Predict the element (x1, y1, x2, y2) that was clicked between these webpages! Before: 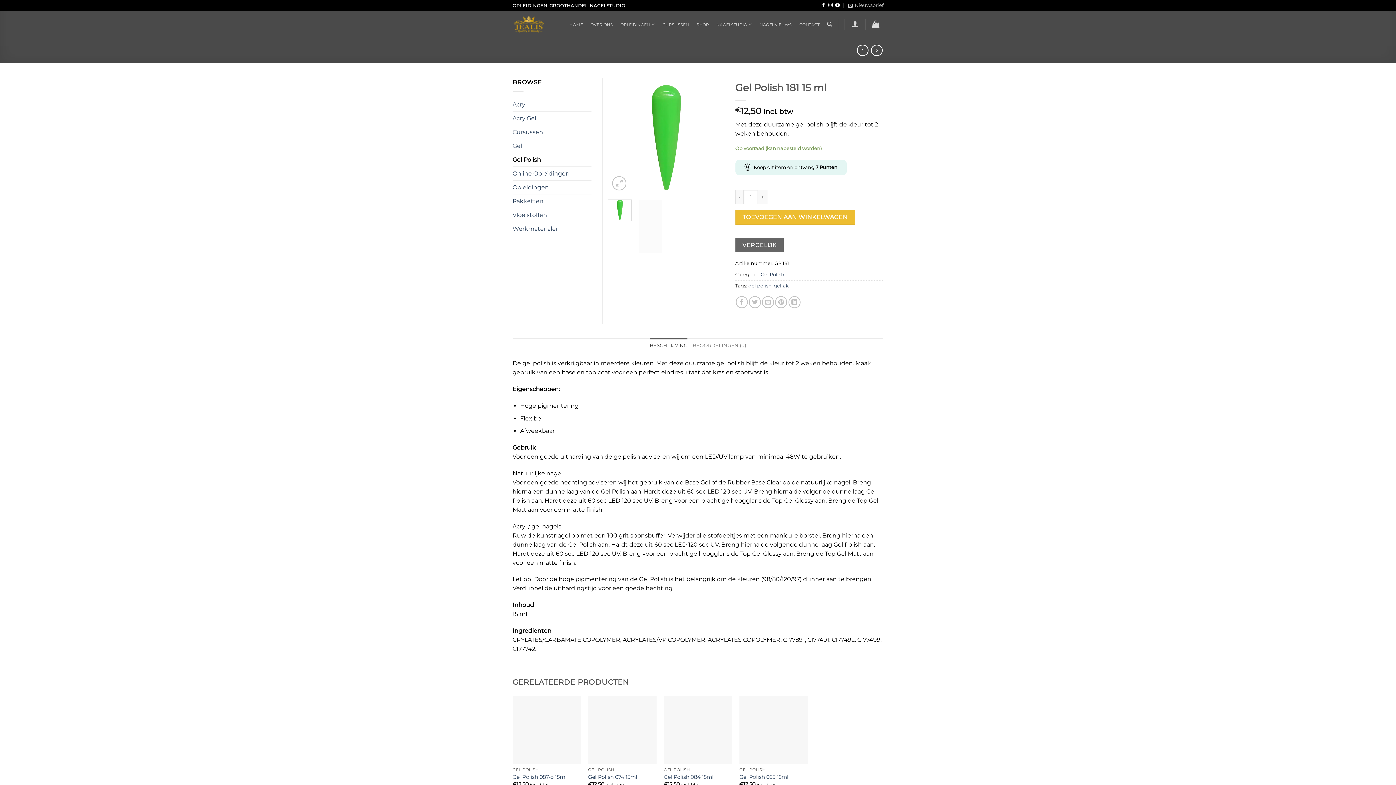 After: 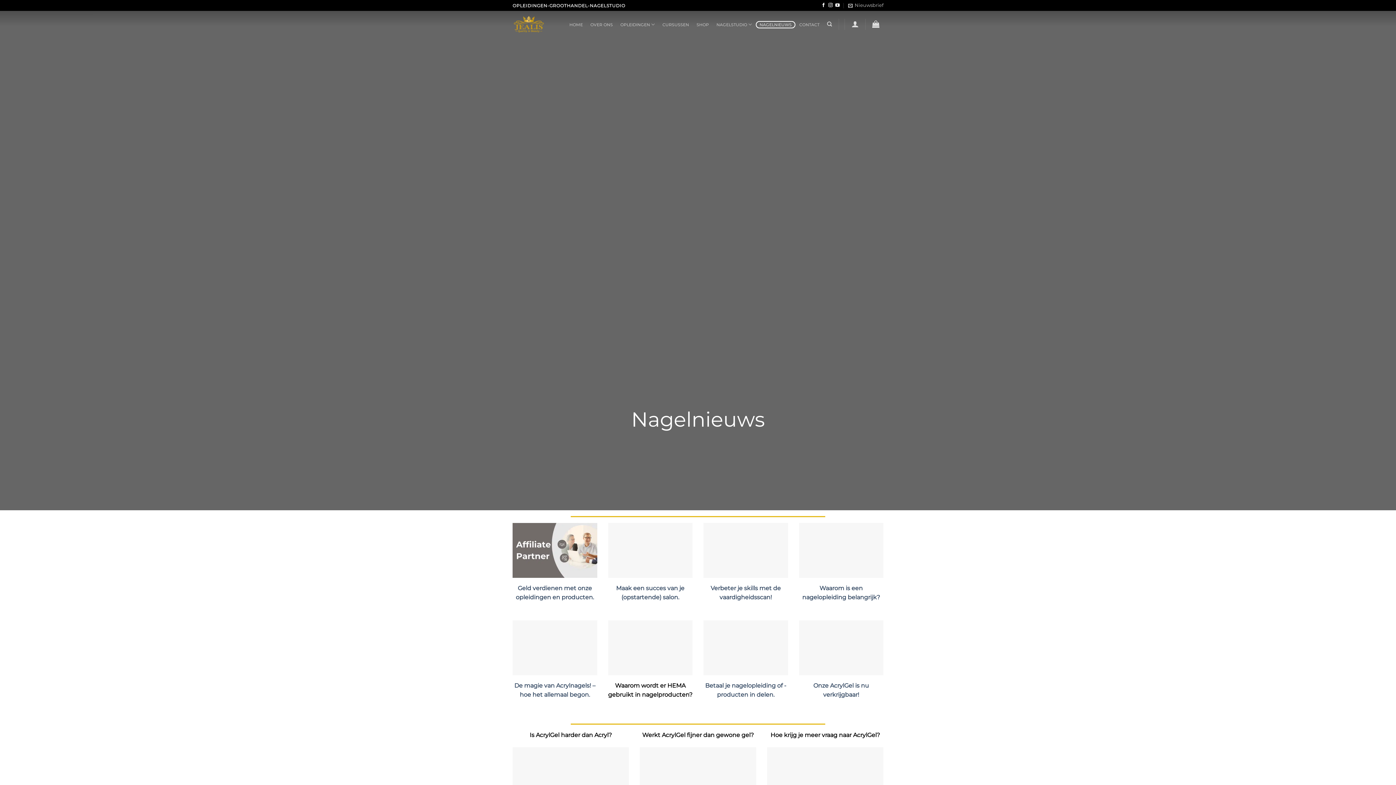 Action: bbox: (756, 21, 795, 28) label: NAGELNIEUWS